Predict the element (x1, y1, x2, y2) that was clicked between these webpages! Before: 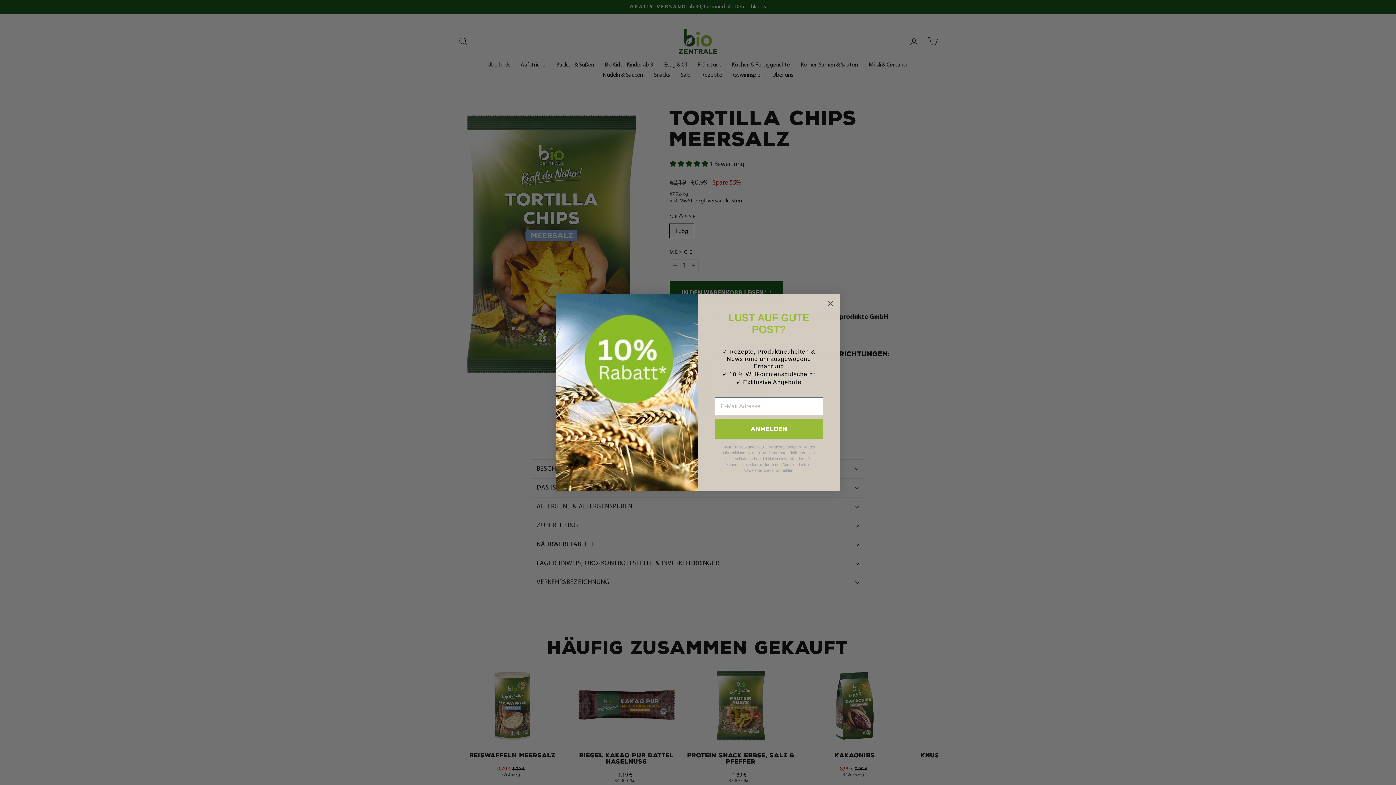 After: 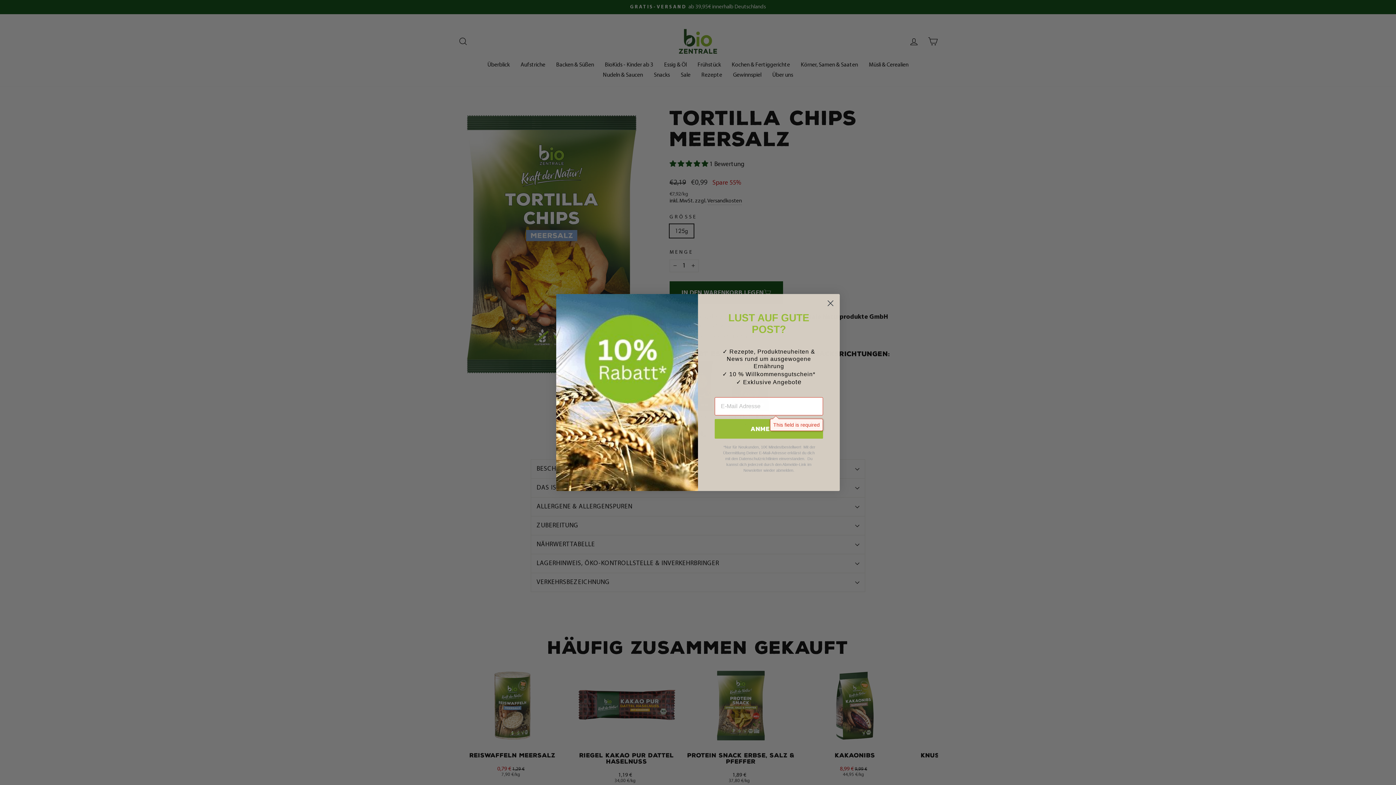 Action: bbox: (714, 421, 823, 440) label: ANMELDEN